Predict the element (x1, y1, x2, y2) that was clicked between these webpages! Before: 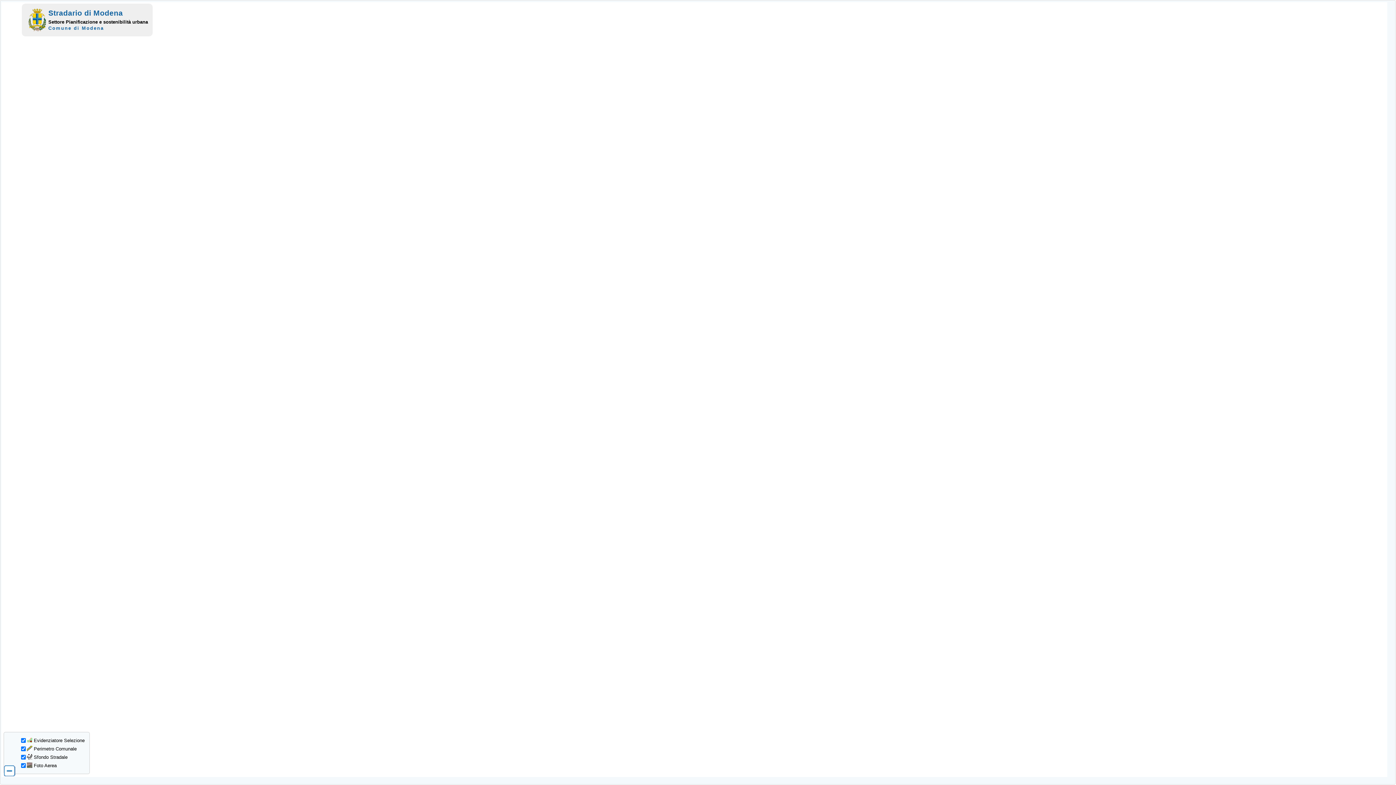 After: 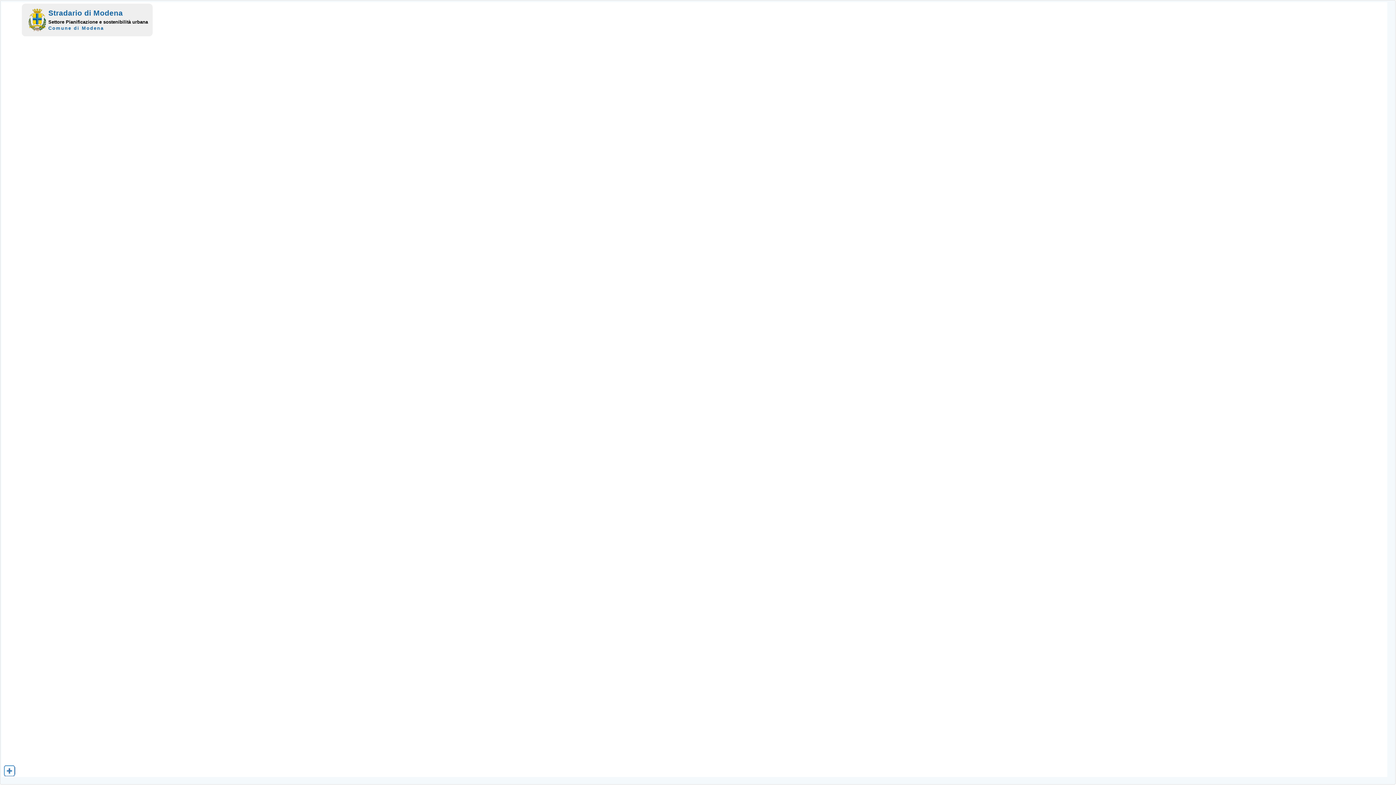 Action: bbox: (3, 771, 15, 777)